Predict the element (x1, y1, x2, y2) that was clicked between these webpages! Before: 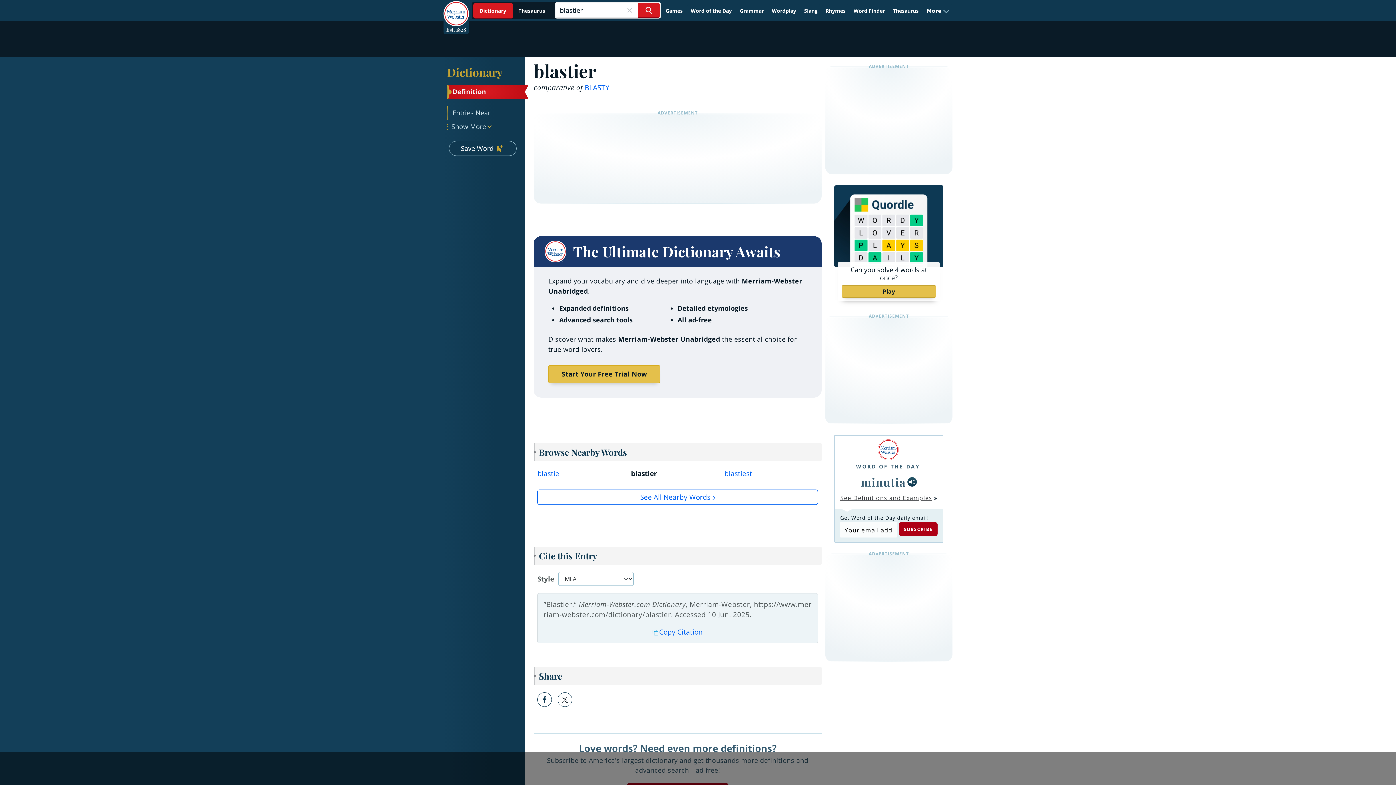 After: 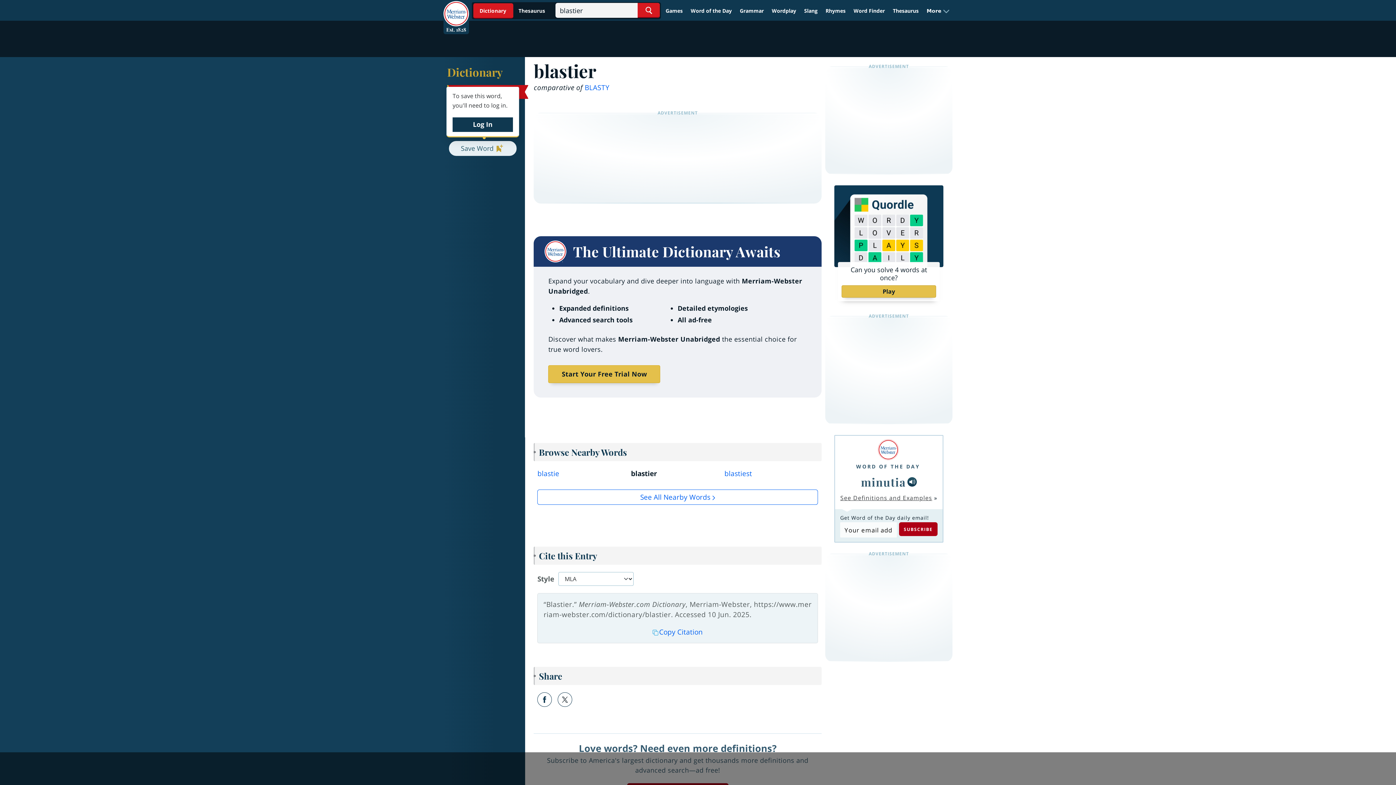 Action: bbox: (449, 141, 516, 156) label: Save Word